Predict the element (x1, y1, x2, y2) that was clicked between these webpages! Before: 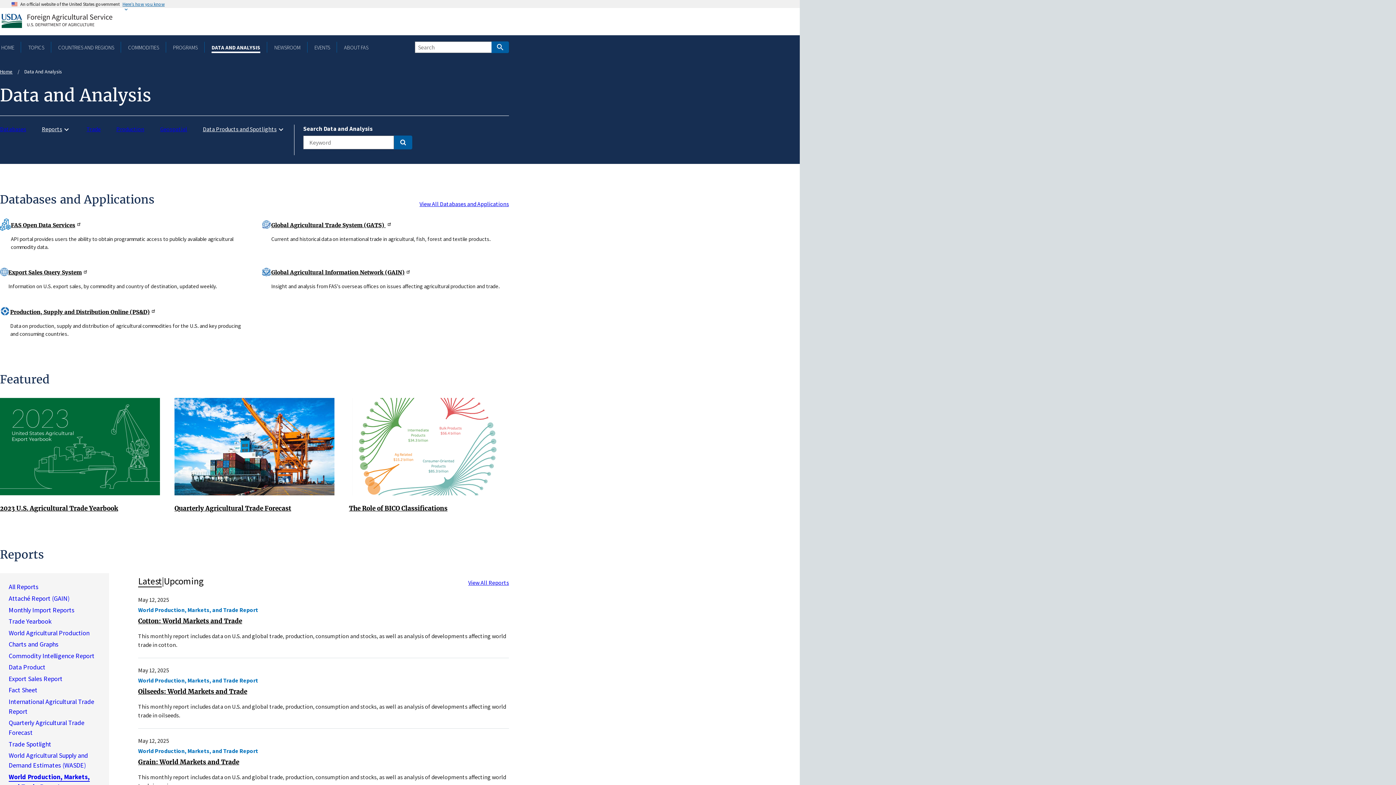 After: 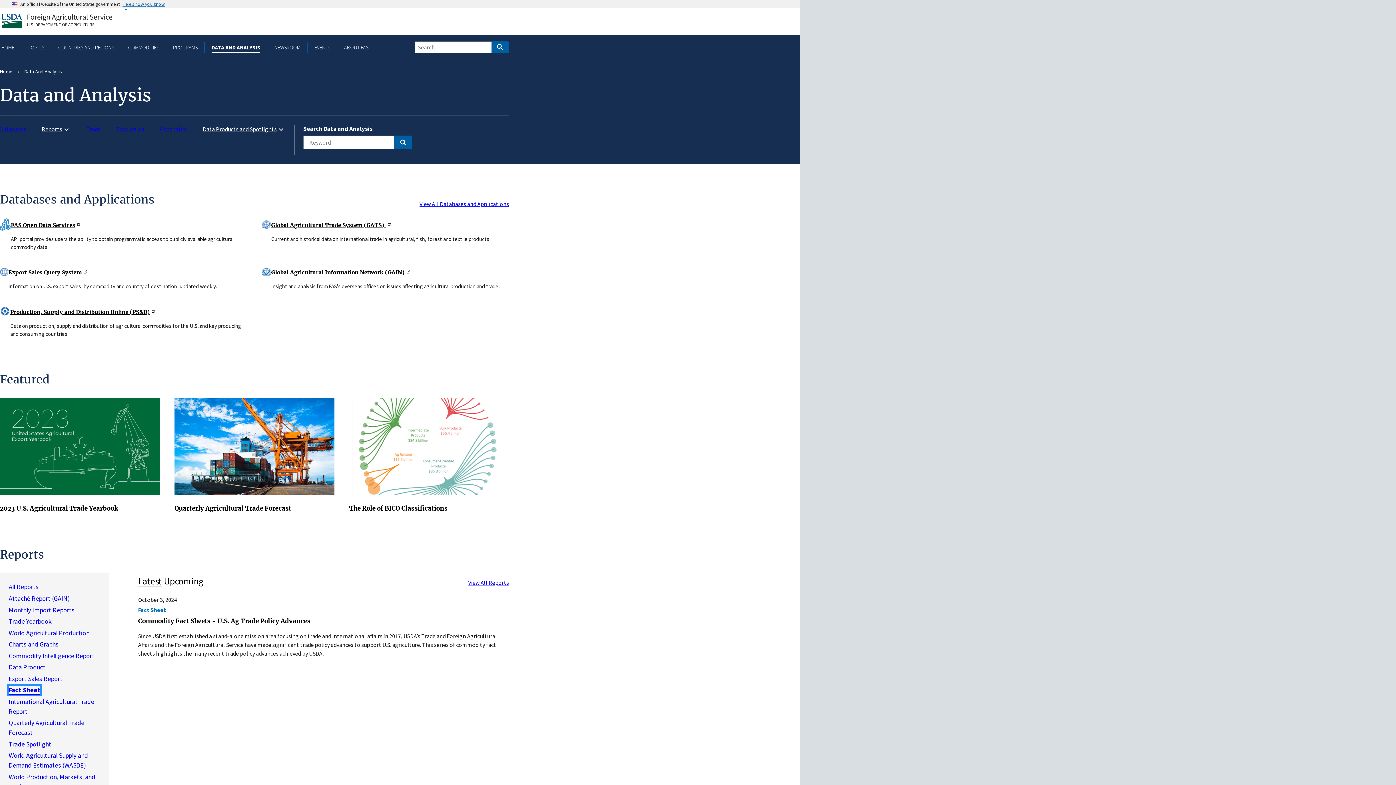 Action: bbox: (8, 686, 37, 695) label: Fact Sheet